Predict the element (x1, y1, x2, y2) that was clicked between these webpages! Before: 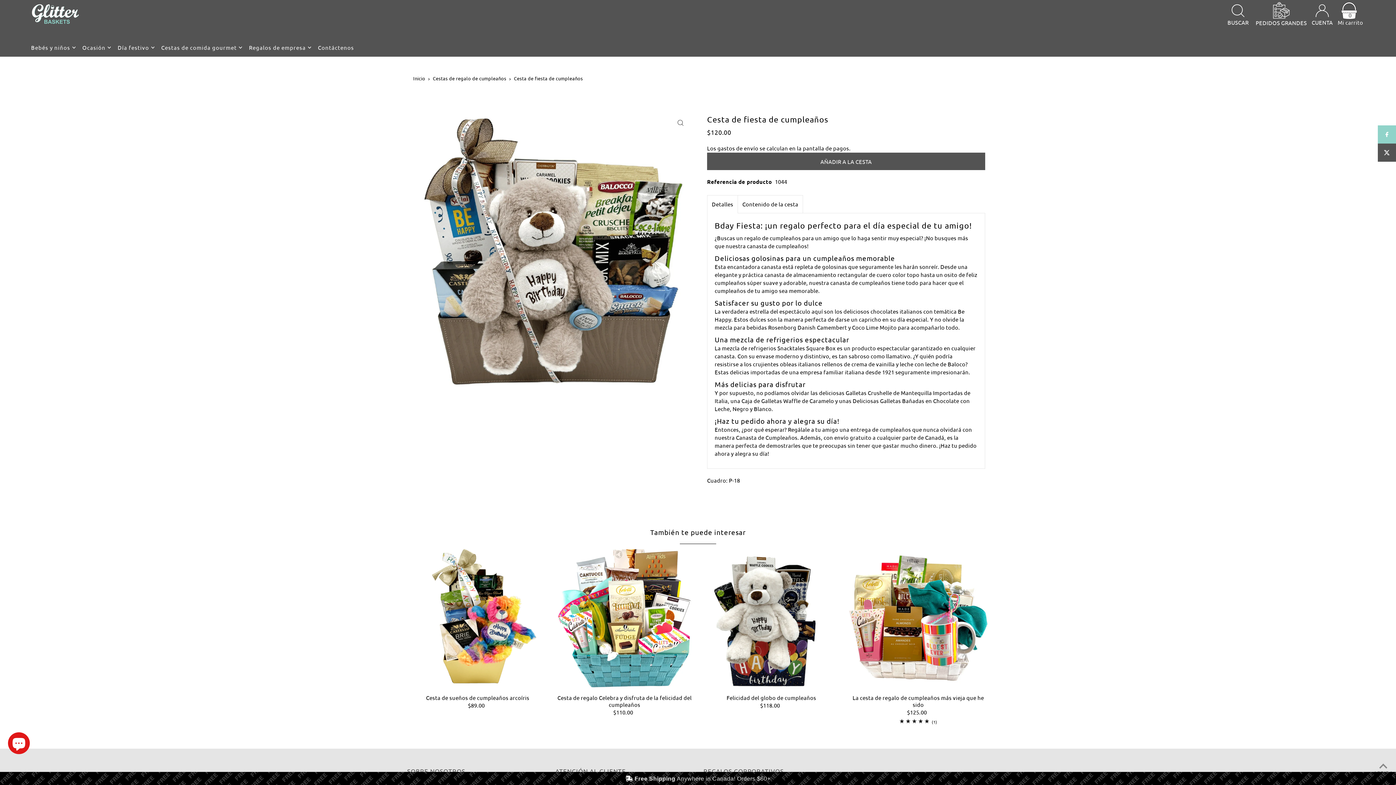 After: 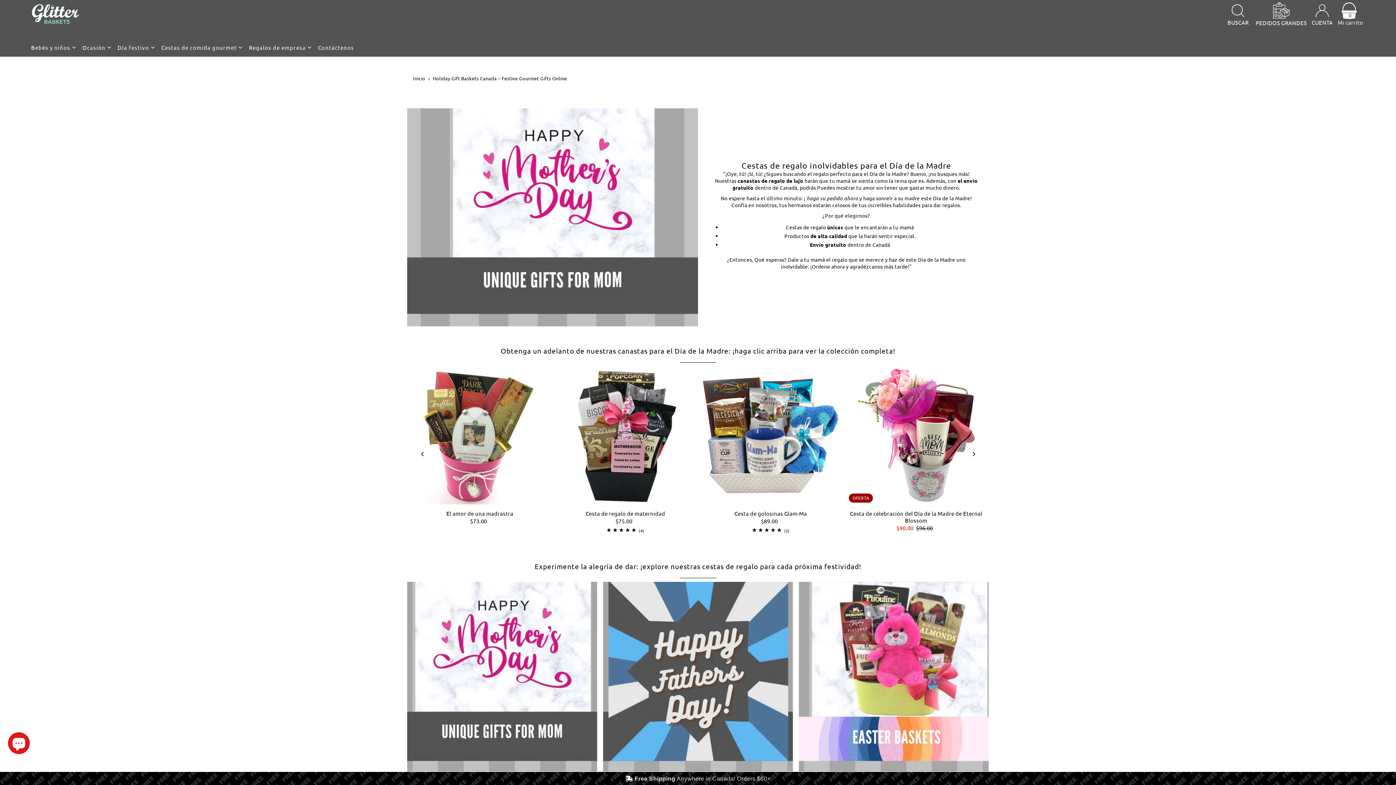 Action: bbox: (117, 38, 154, 56) label: Día festivo